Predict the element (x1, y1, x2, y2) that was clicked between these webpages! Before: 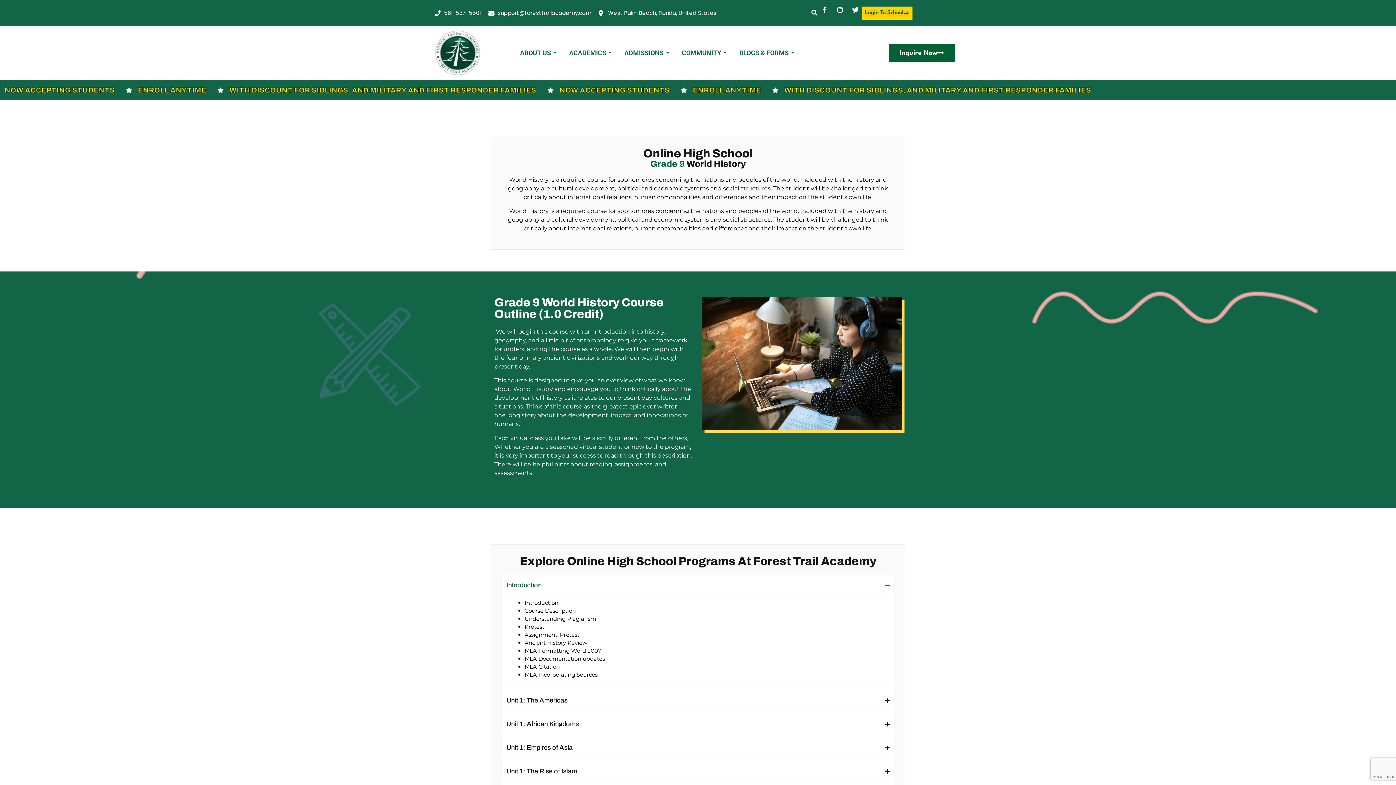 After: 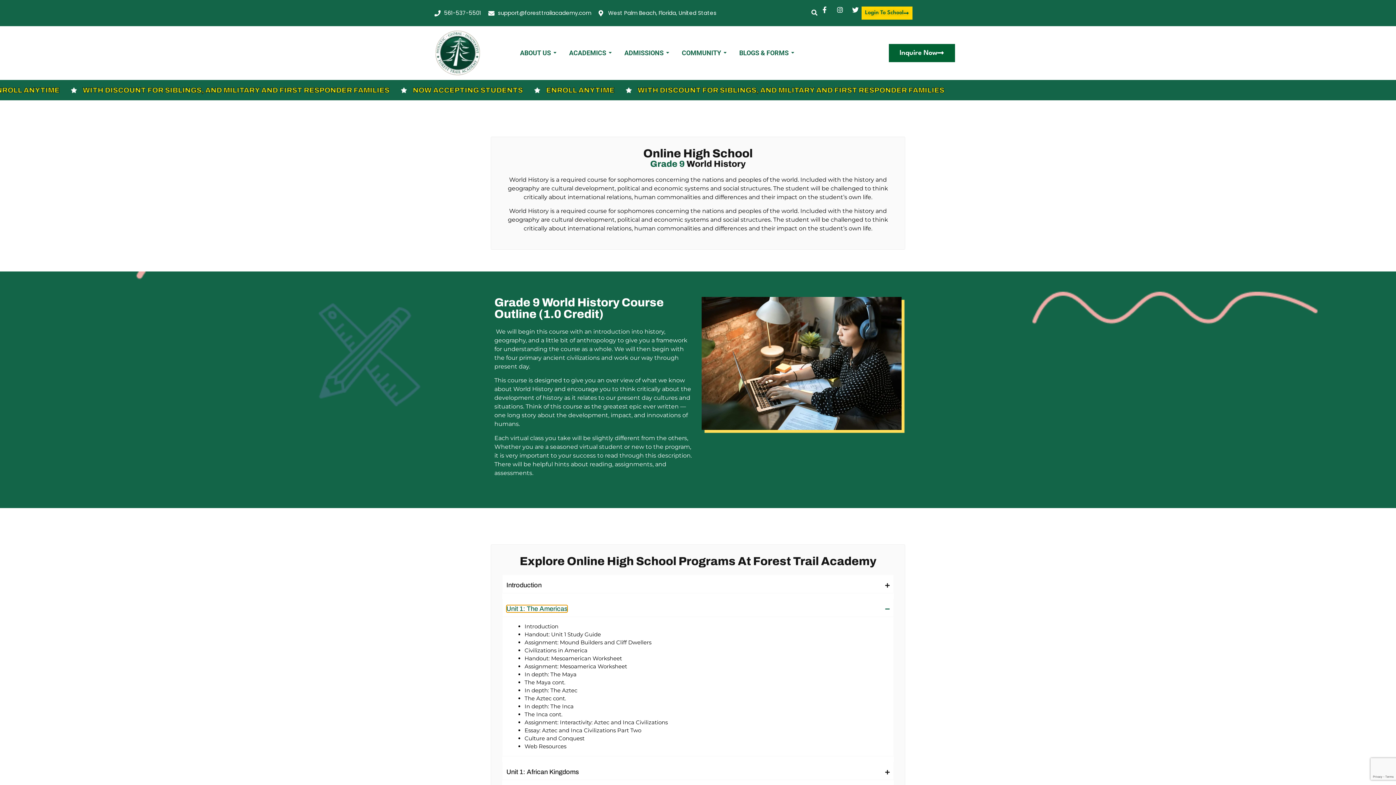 Action: label: Unit 1: The Americas bbox: (506, 697, 567, 704)